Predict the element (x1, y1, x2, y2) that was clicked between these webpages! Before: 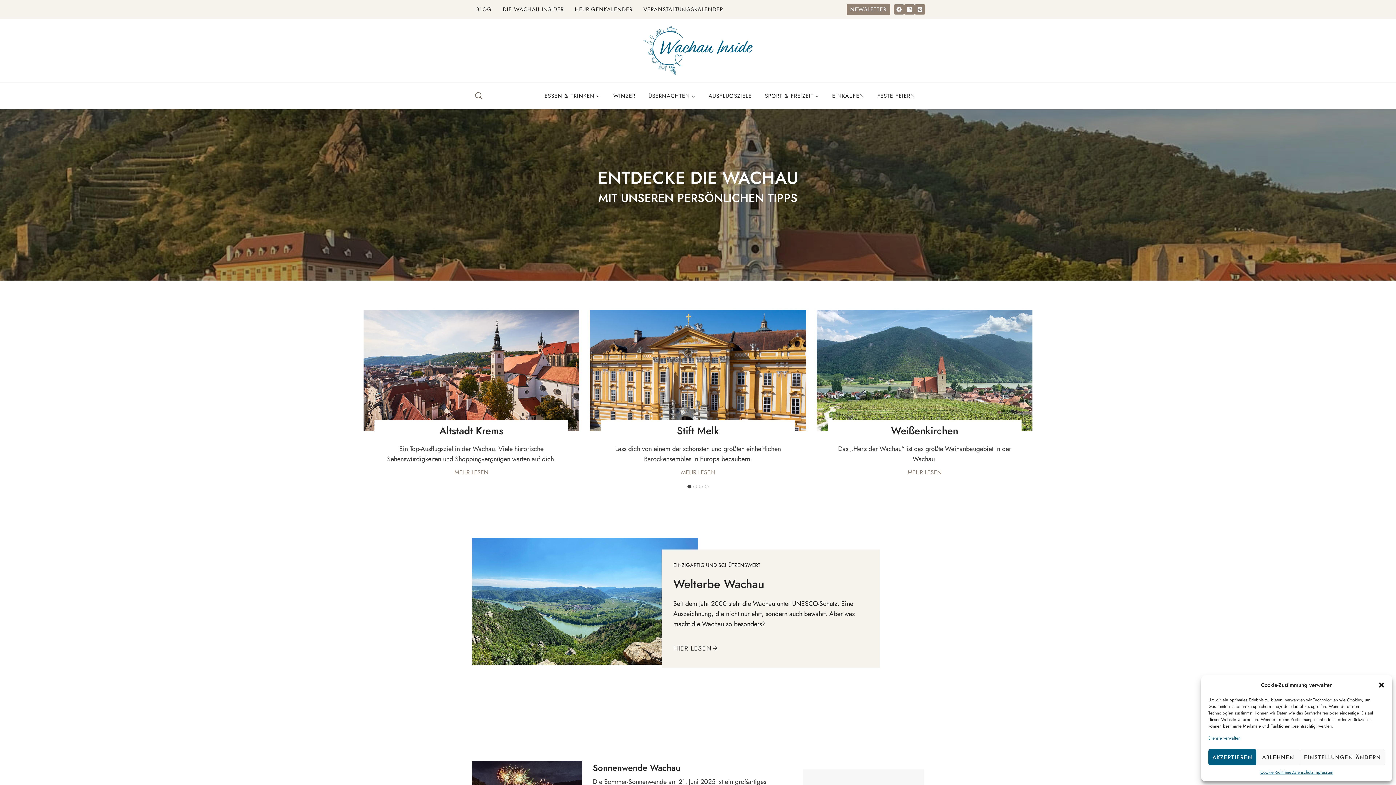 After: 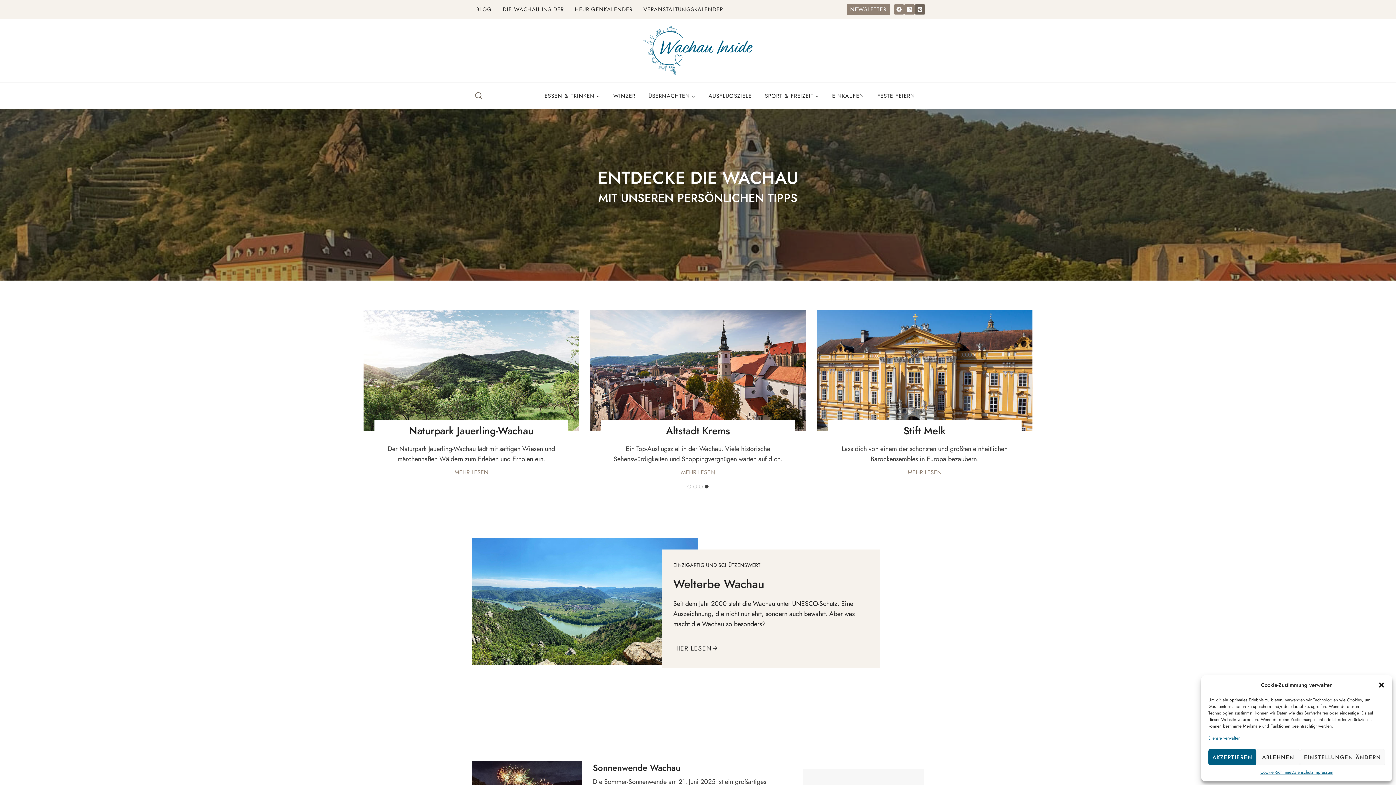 Action: label: Pinterest bbox: (914, 4, 925, 14)